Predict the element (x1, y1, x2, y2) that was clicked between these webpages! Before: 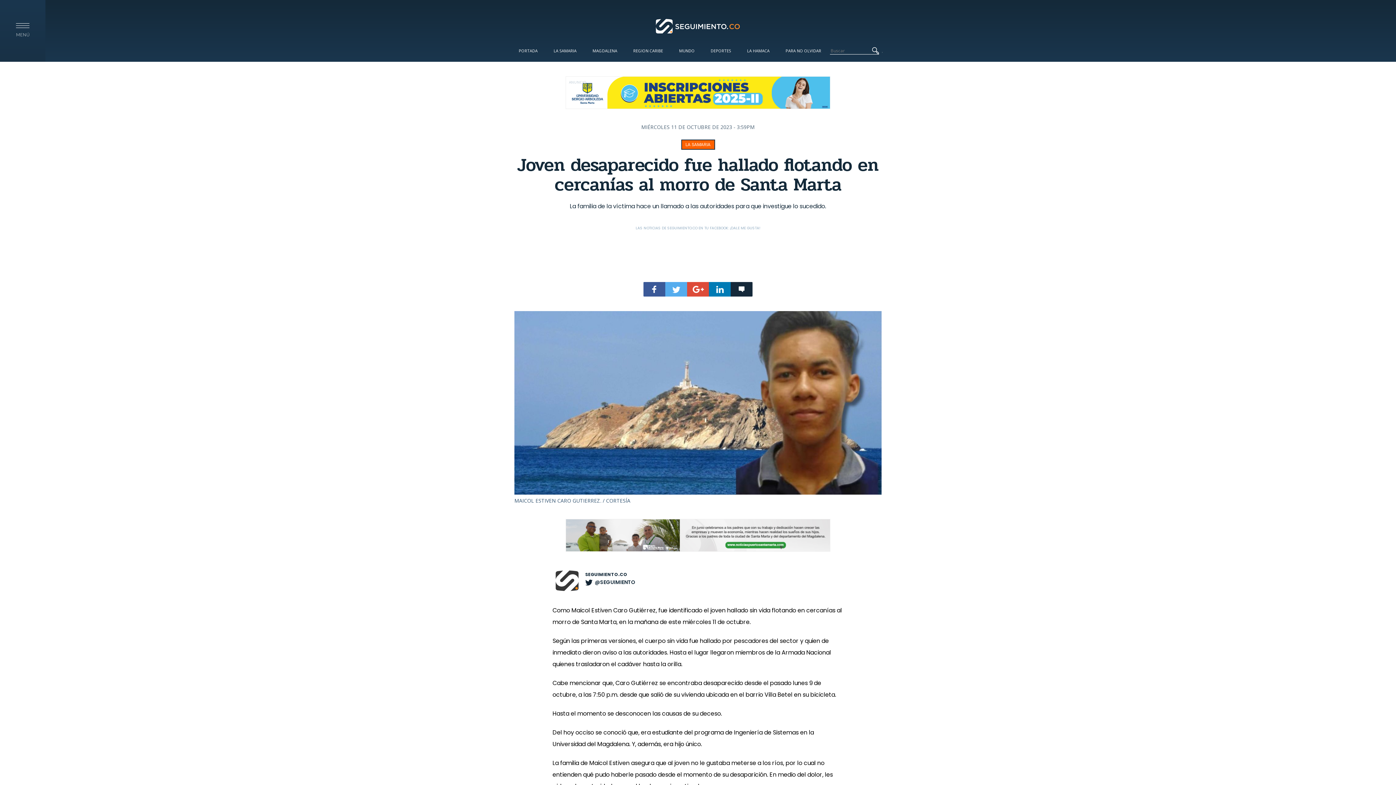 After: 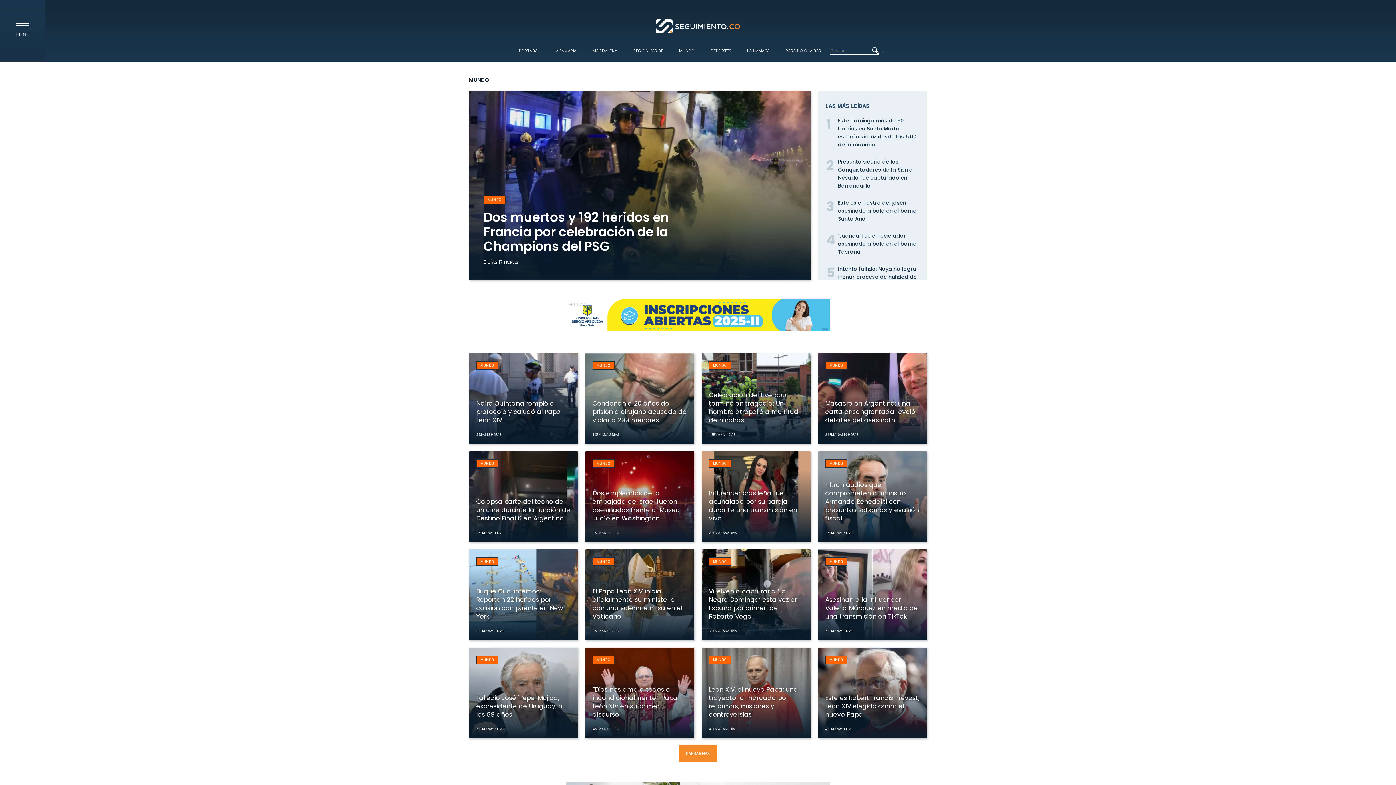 Action: label: MUNDO bbox: (672, 40, 702, 60)